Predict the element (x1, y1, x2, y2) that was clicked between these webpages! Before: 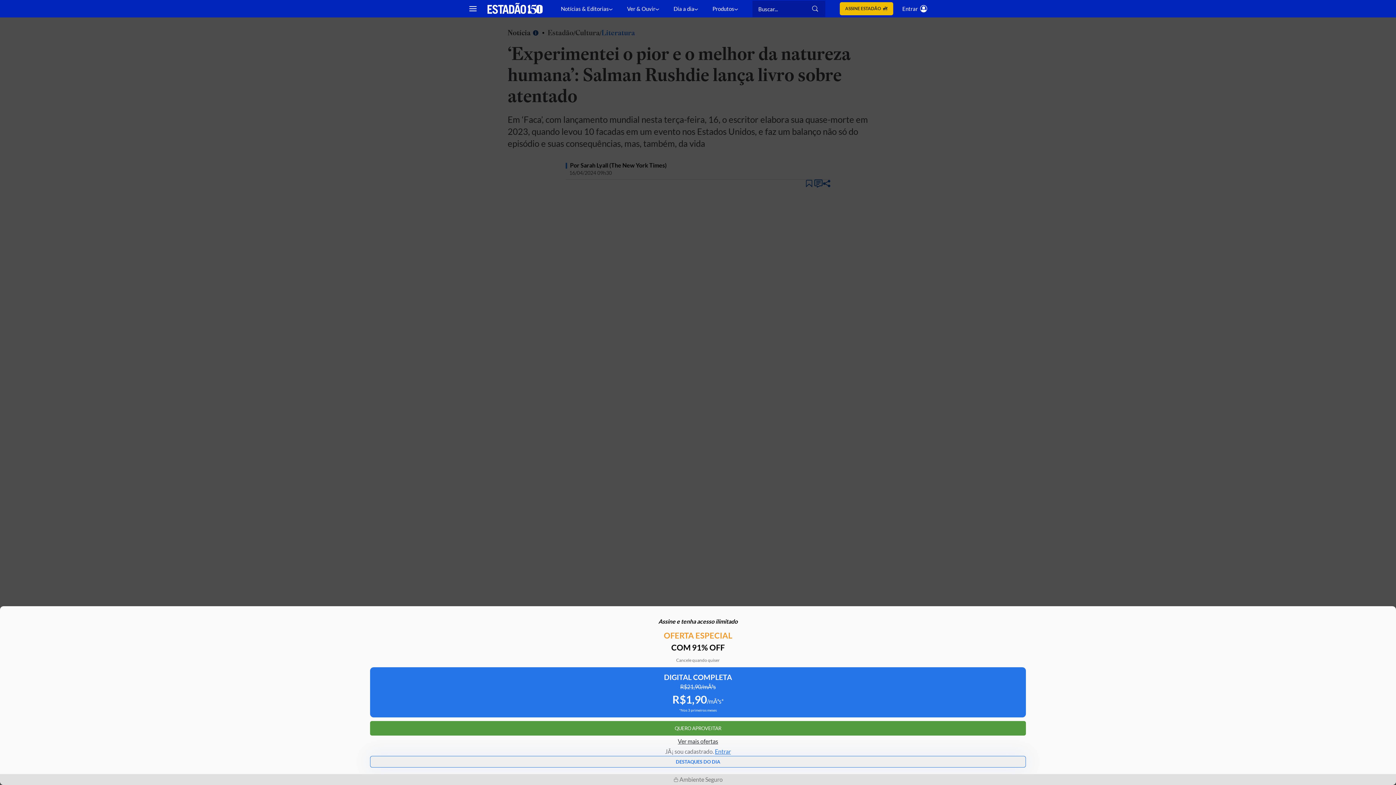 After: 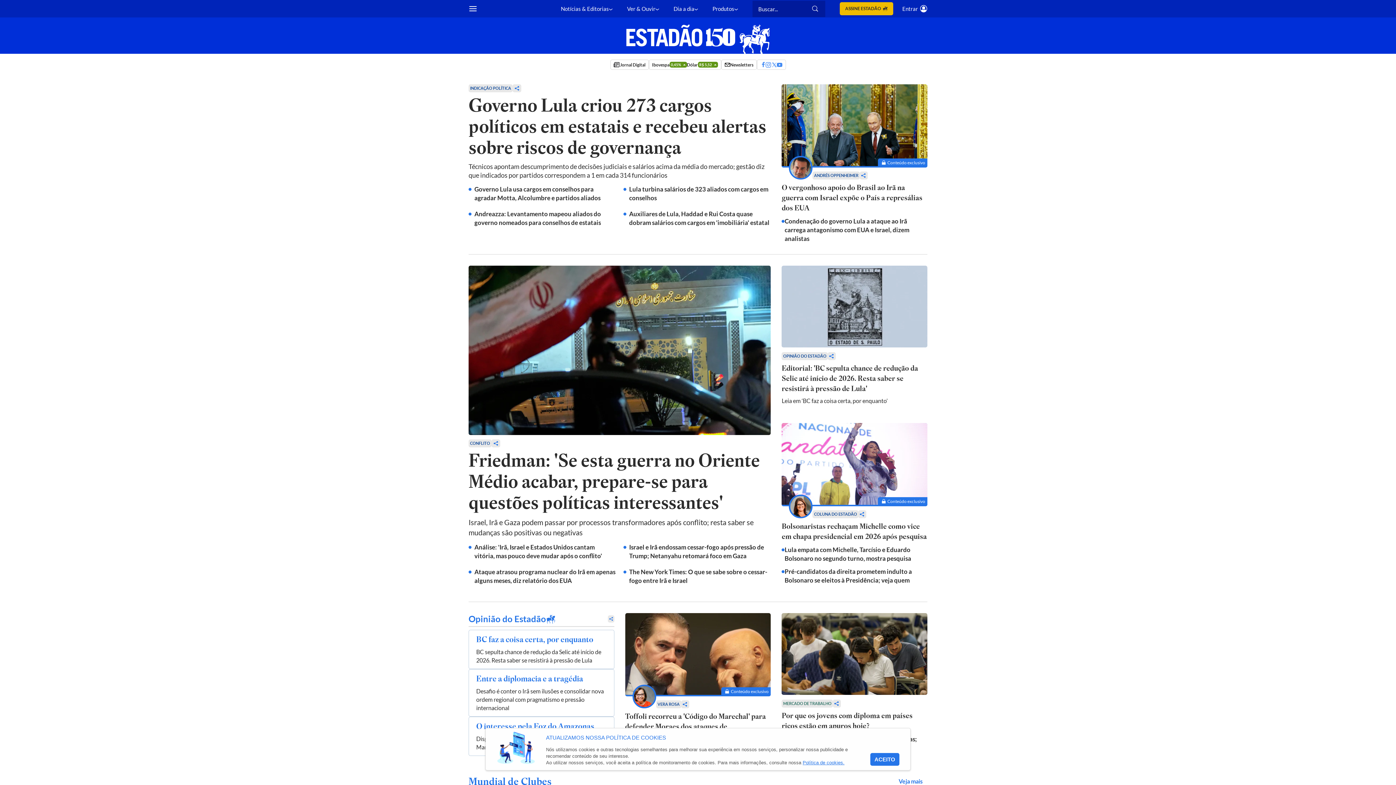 Action: bbox: (487, 2, 542, 14) label: Estadão - Portal do Estado de S. Paulo